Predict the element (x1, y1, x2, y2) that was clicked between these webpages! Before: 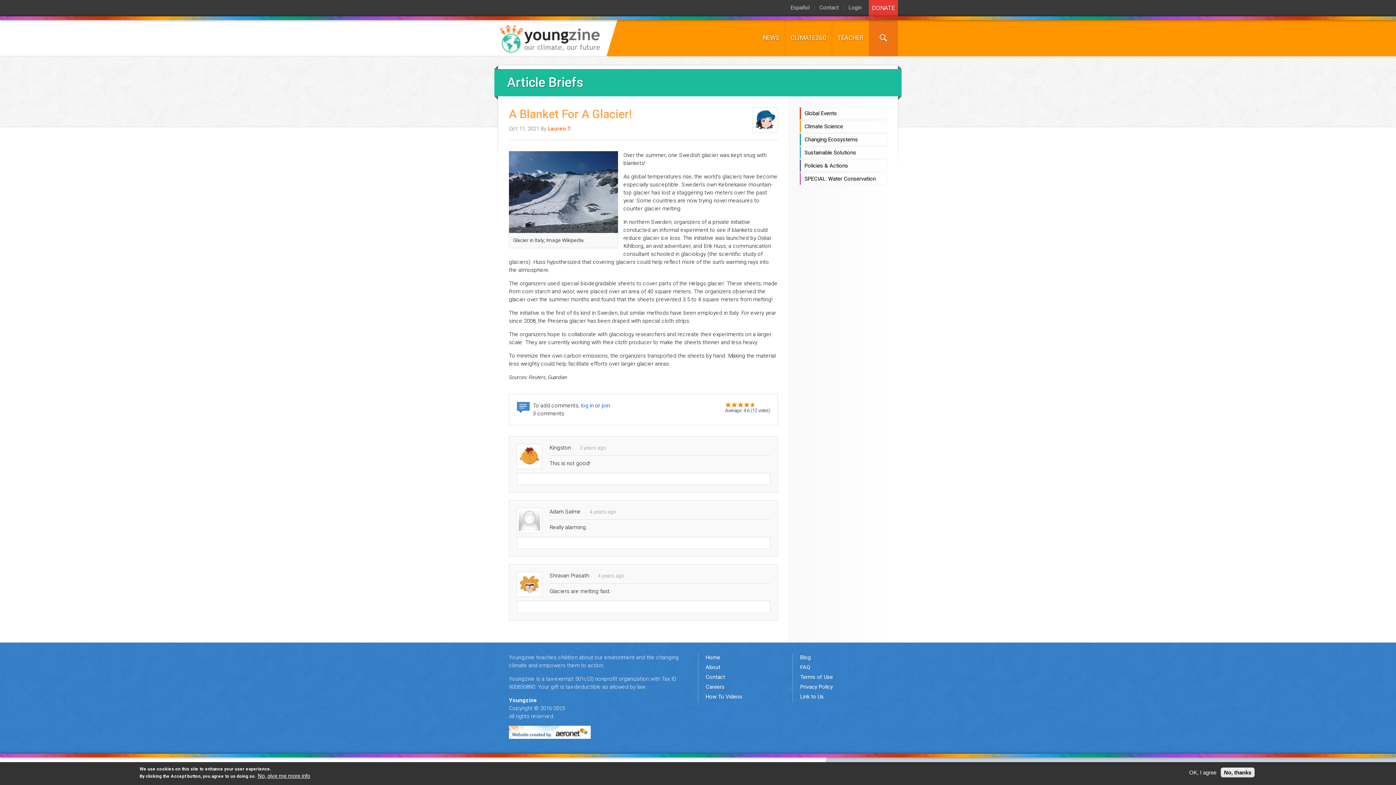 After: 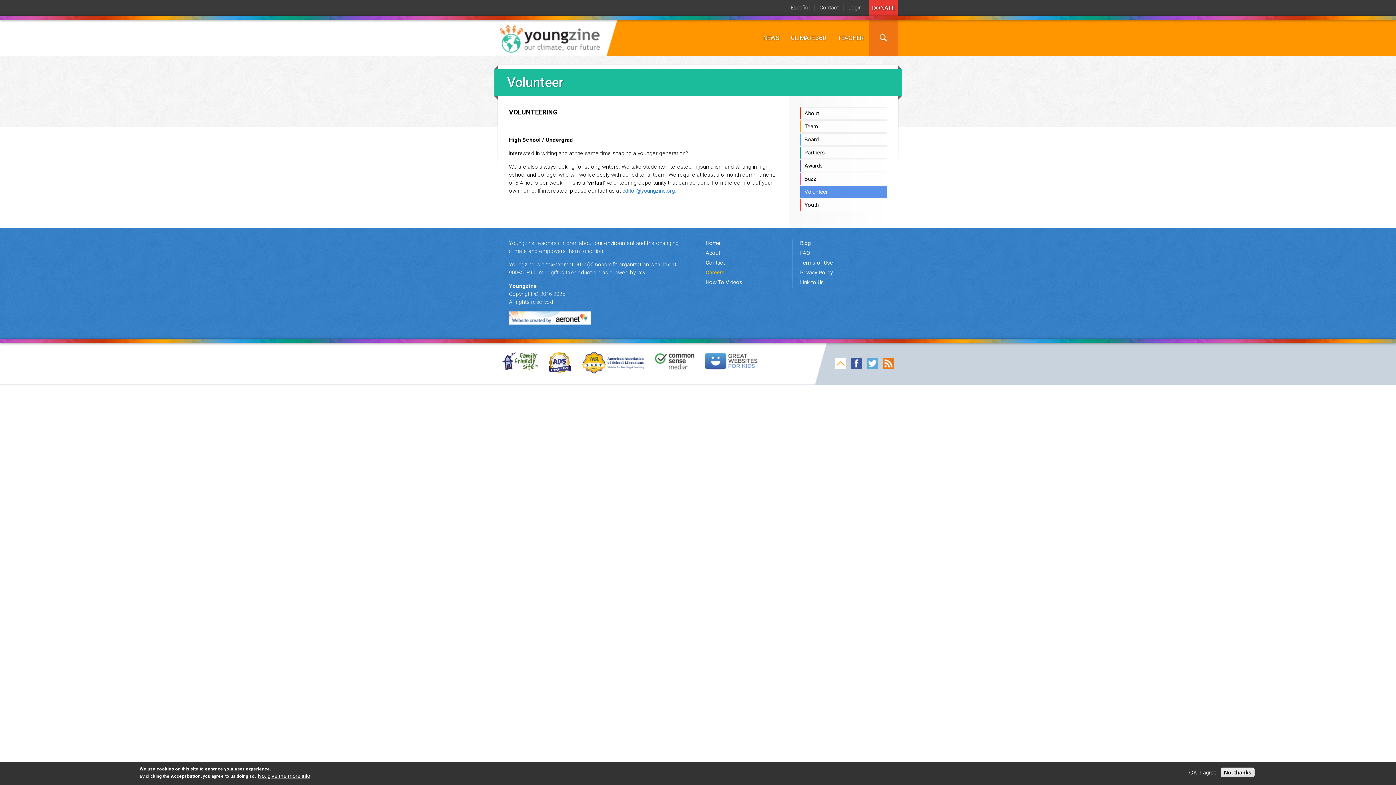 Action: bbox: (705, 684, 724, 690) label: Careers